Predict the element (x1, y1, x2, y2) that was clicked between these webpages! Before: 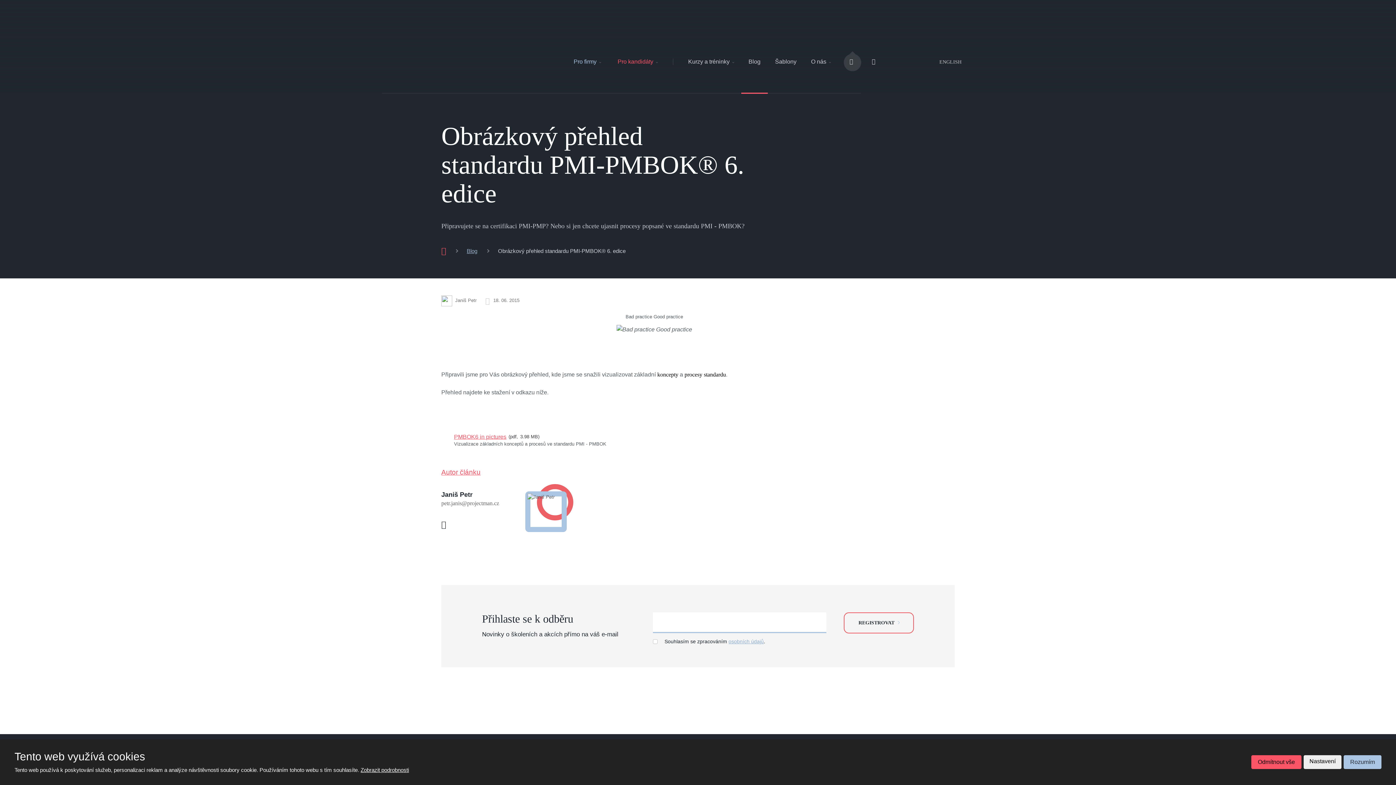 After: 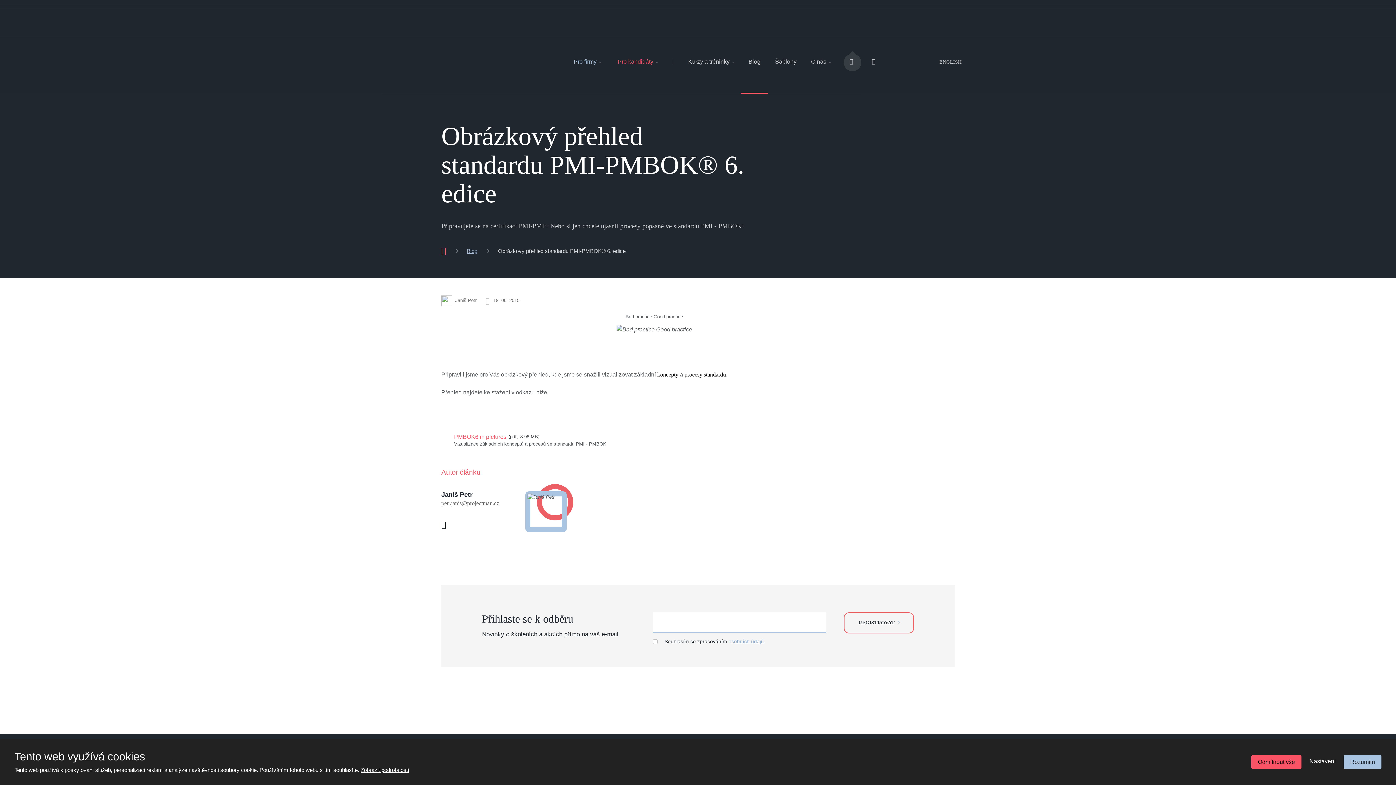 Action: label: Nastavení bbox: (1304, 755, 1341, 769)